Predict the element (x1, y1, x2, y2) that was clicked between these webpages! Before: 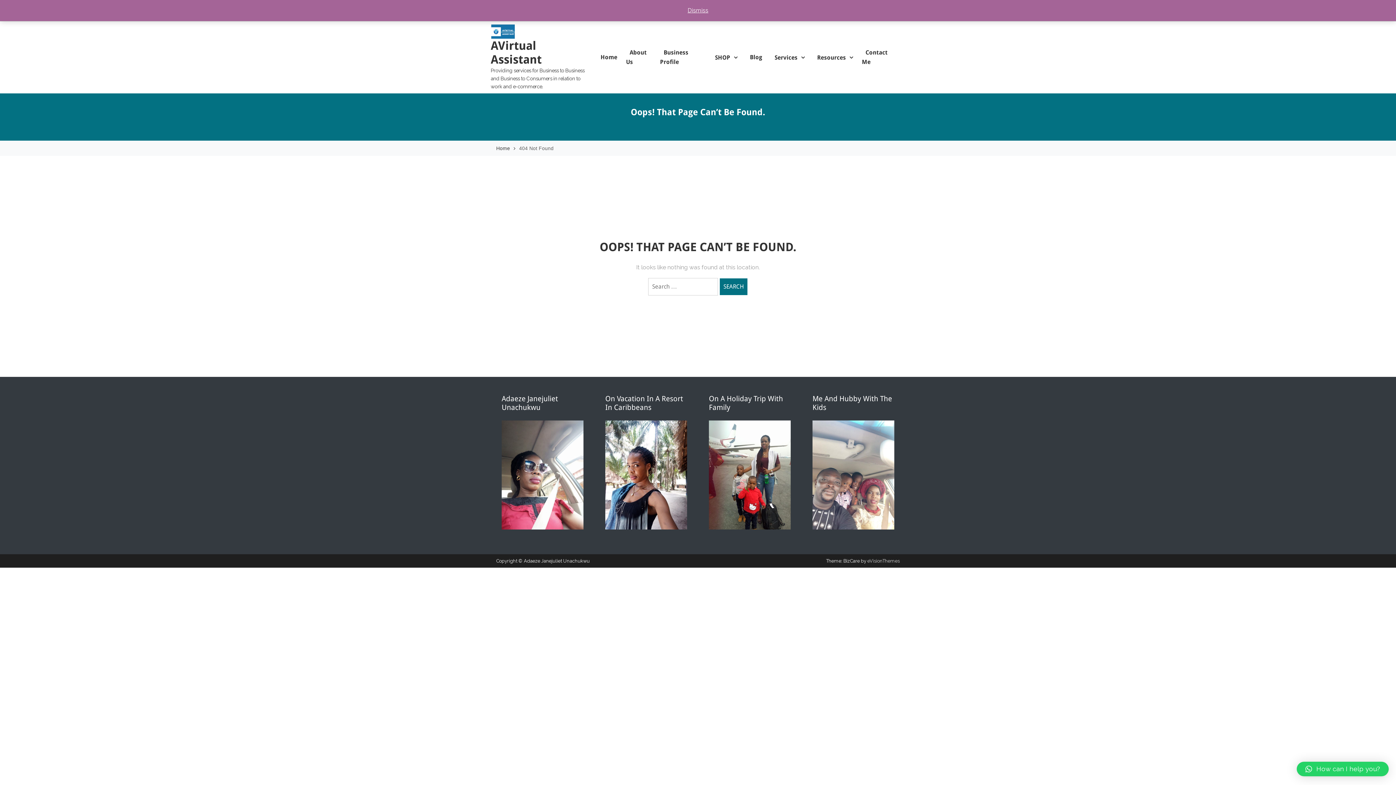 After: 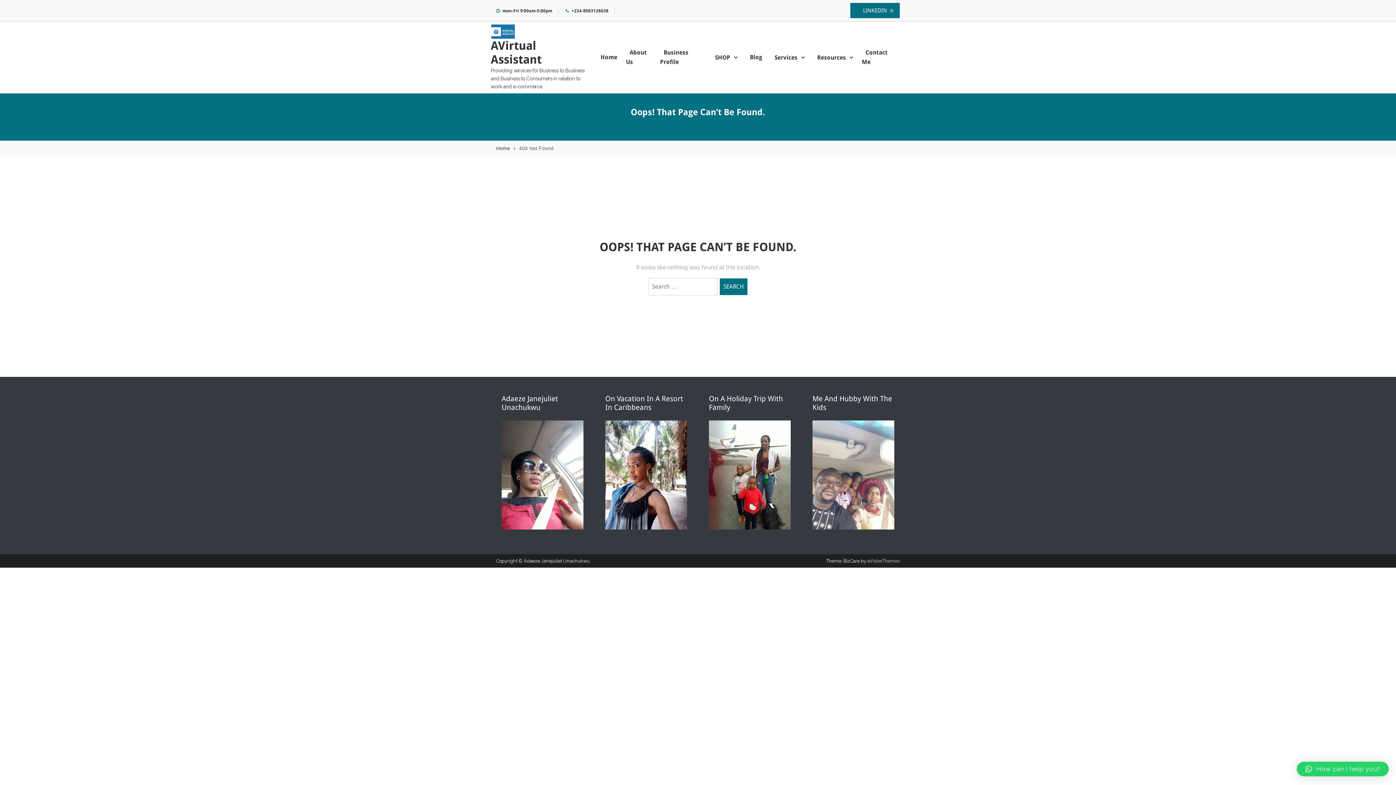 Action: bbox: (687, 6, 708, 13) label: Dismiss